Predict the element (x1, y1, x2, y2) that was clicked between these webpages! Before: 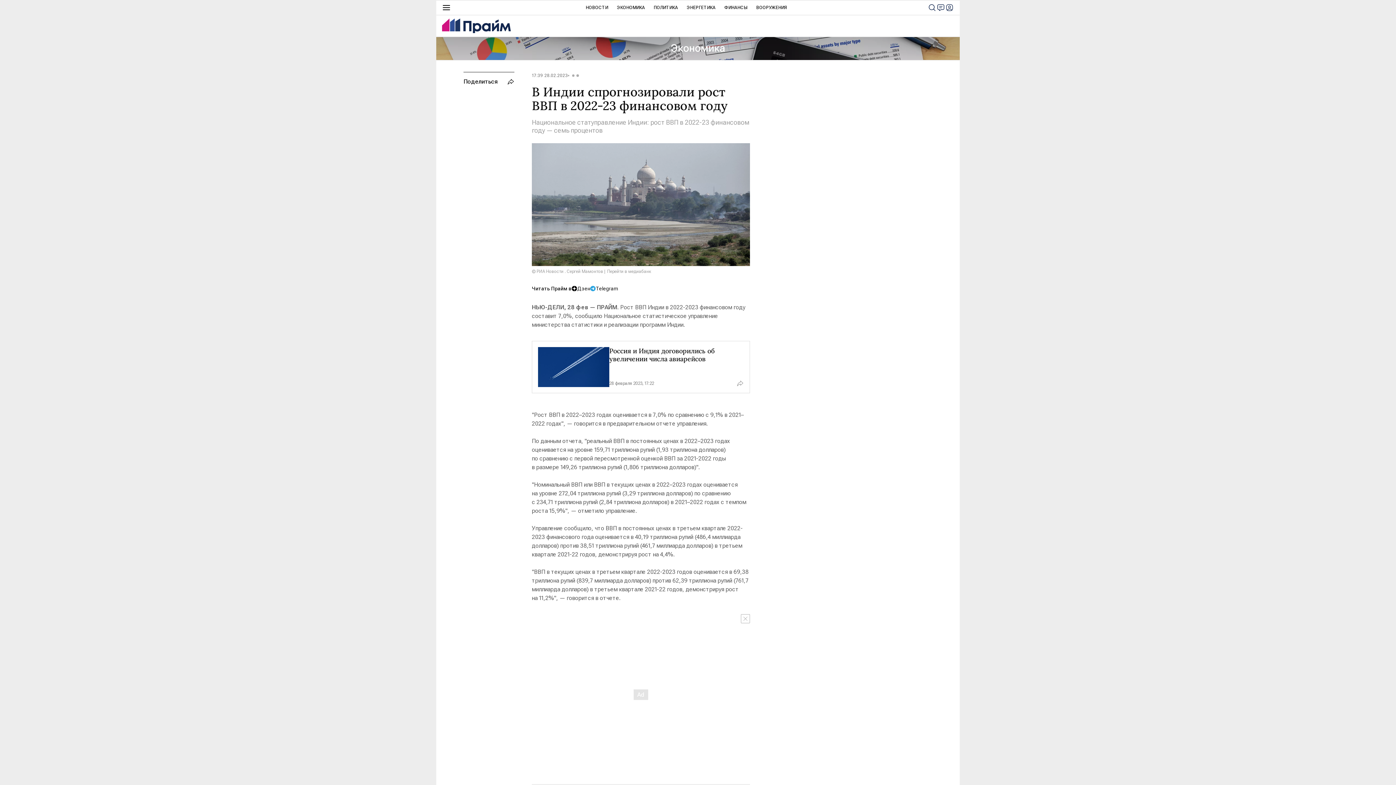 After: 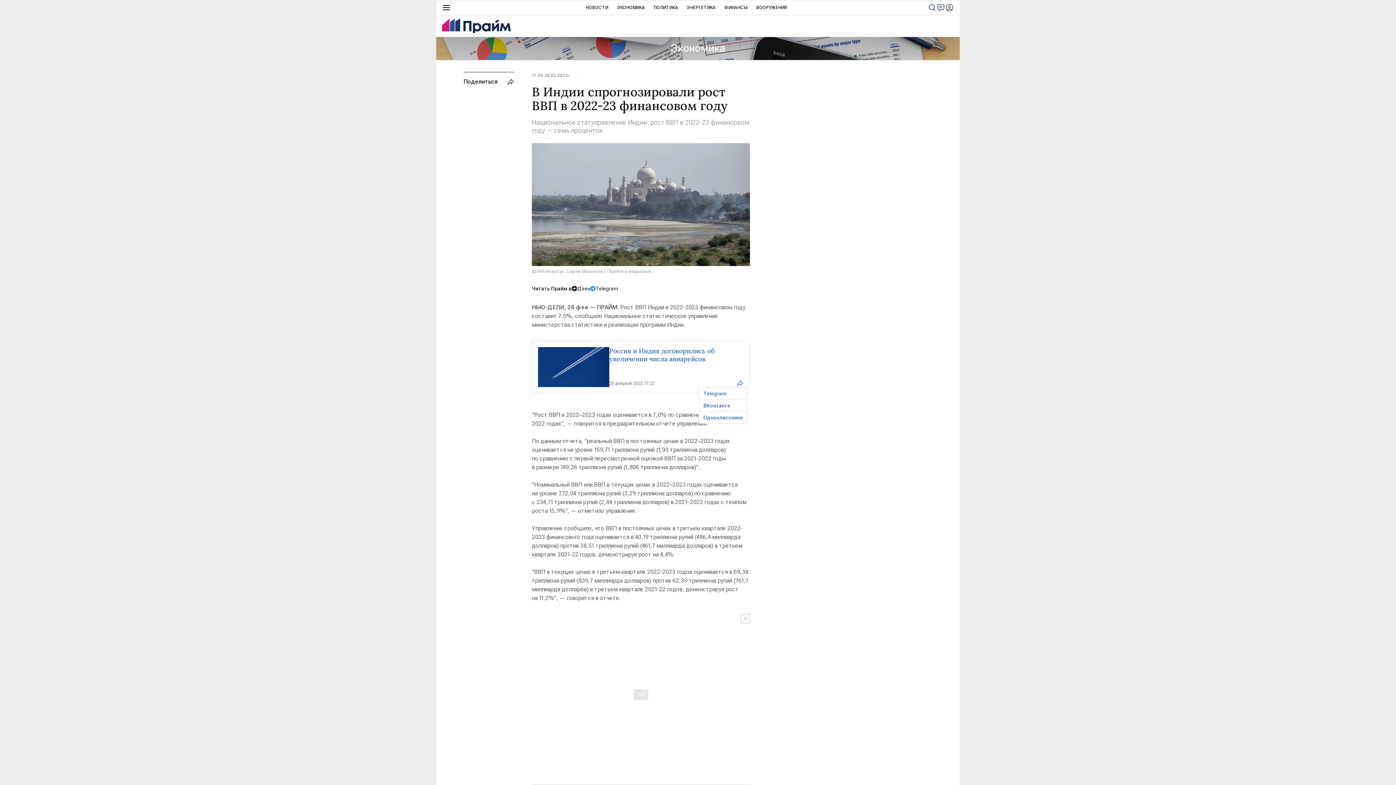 Action: bbox: (736, 379, 744, 387)